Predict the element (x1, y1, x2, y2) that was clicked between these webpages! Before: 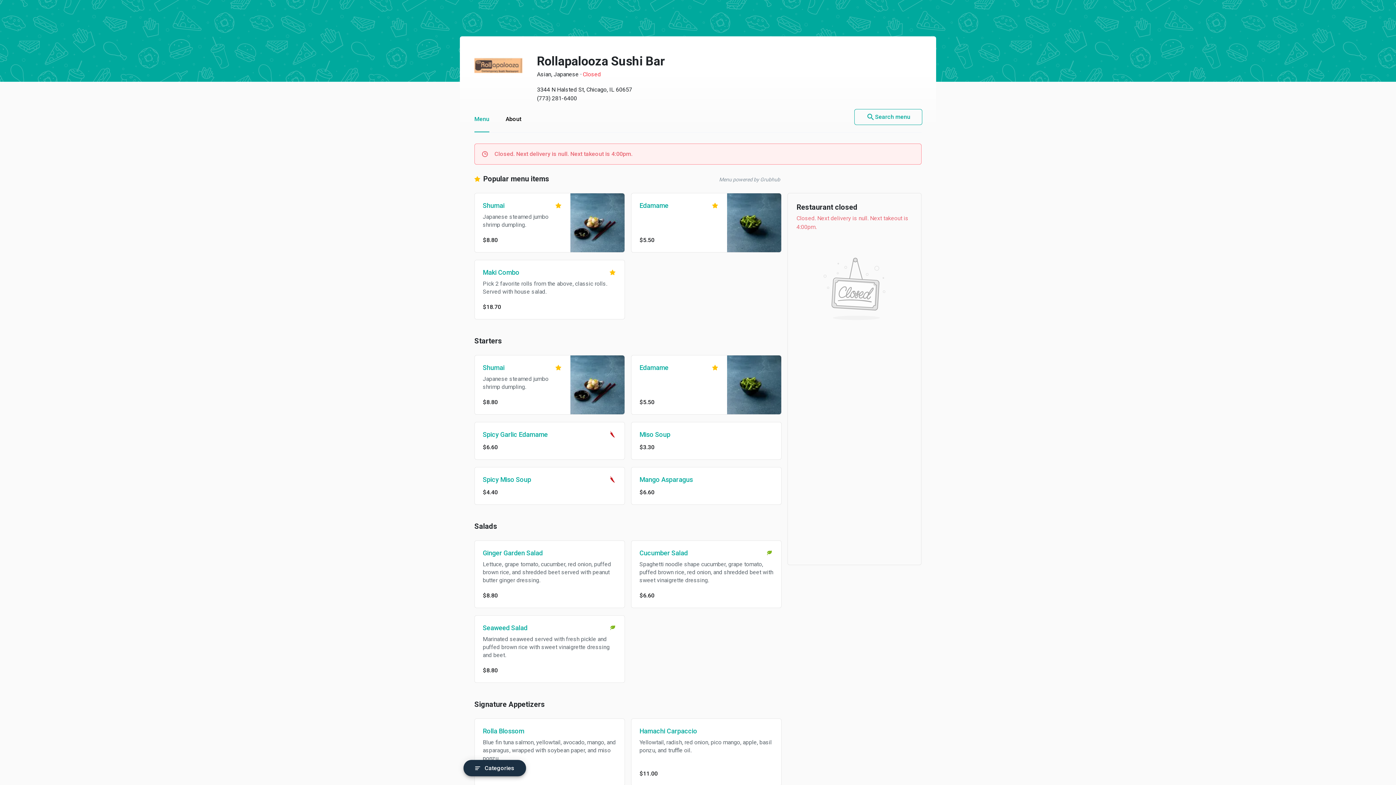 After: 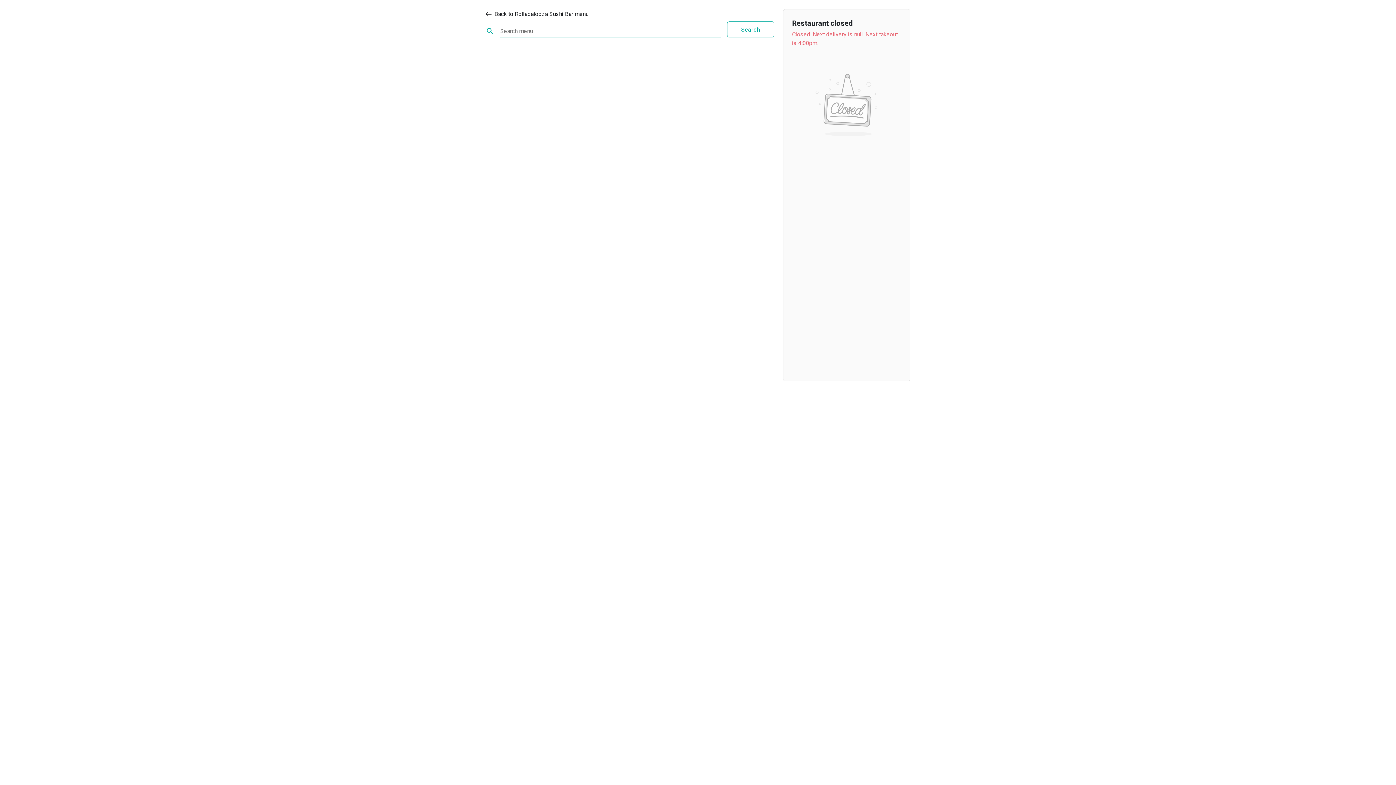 Action: bbox: (854, 109, 922, 125) label: search
Search menu